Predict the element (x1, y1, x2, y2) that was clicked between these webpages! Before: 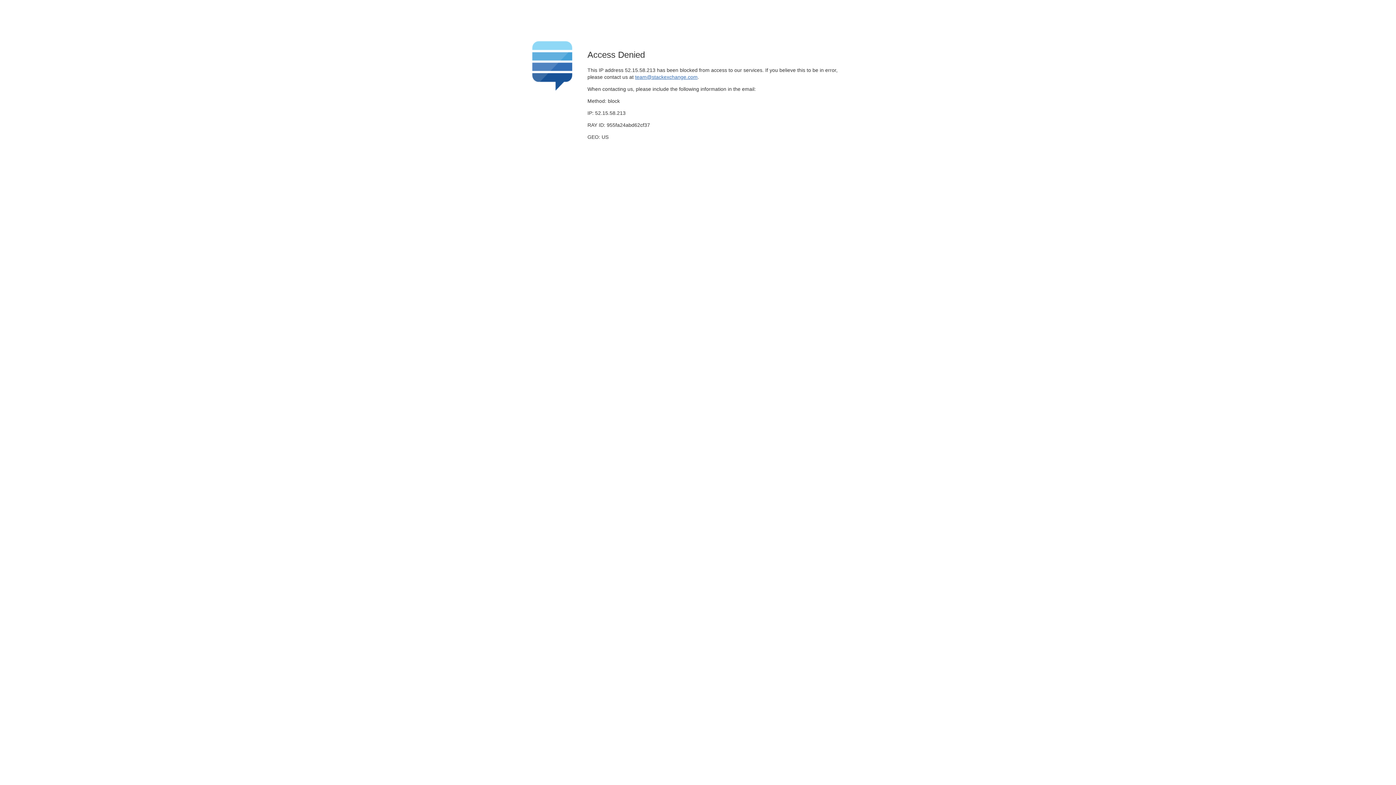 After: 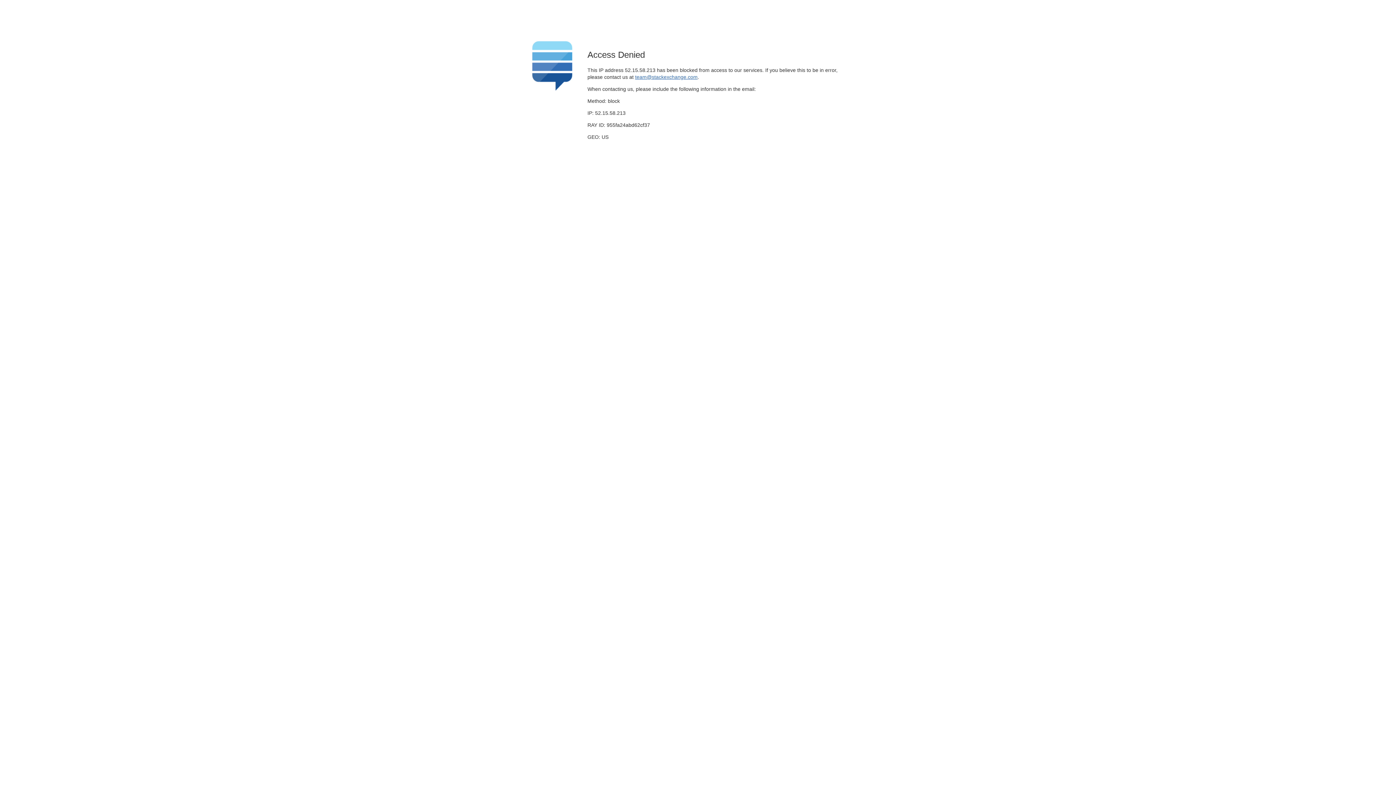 Action: bbox: (635, 74, 697, 79) label: team@stackexchange.com